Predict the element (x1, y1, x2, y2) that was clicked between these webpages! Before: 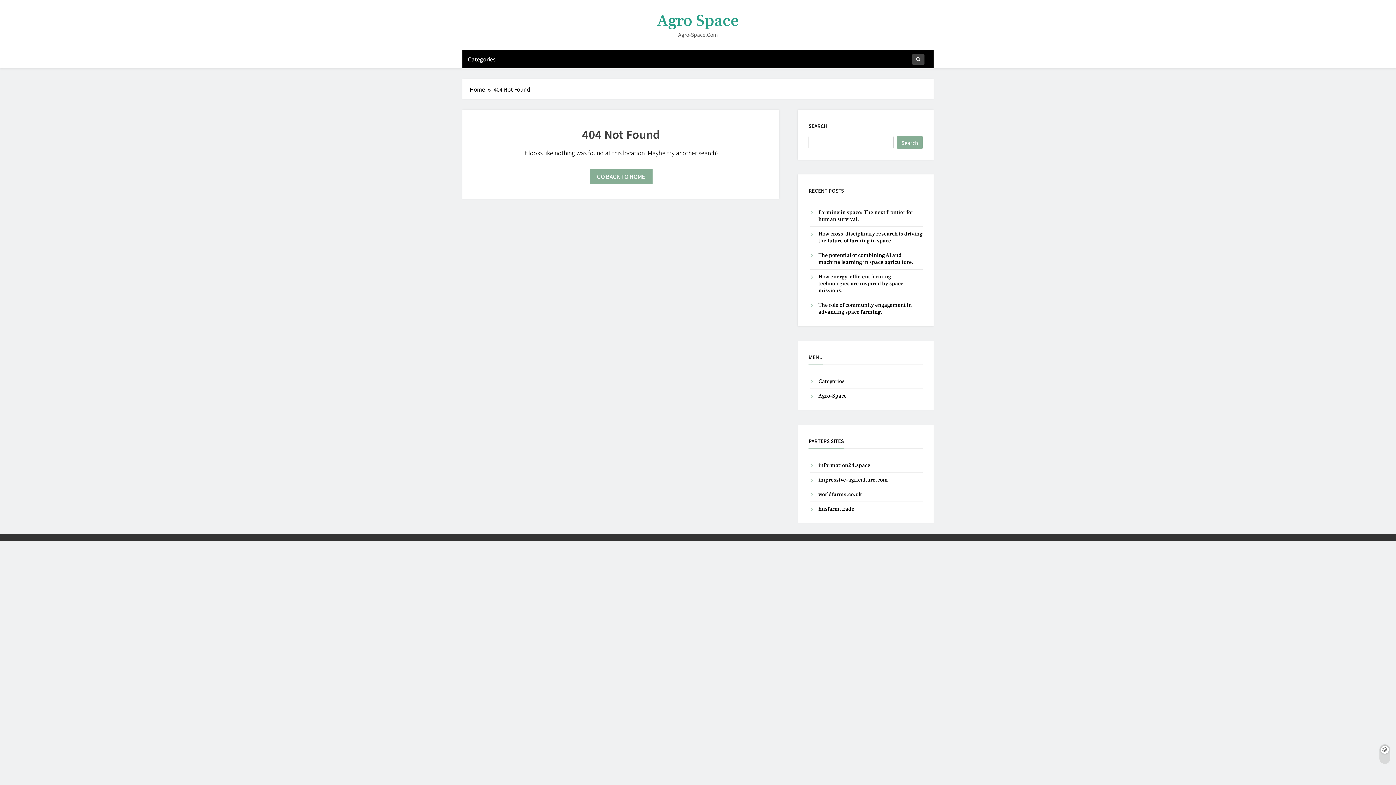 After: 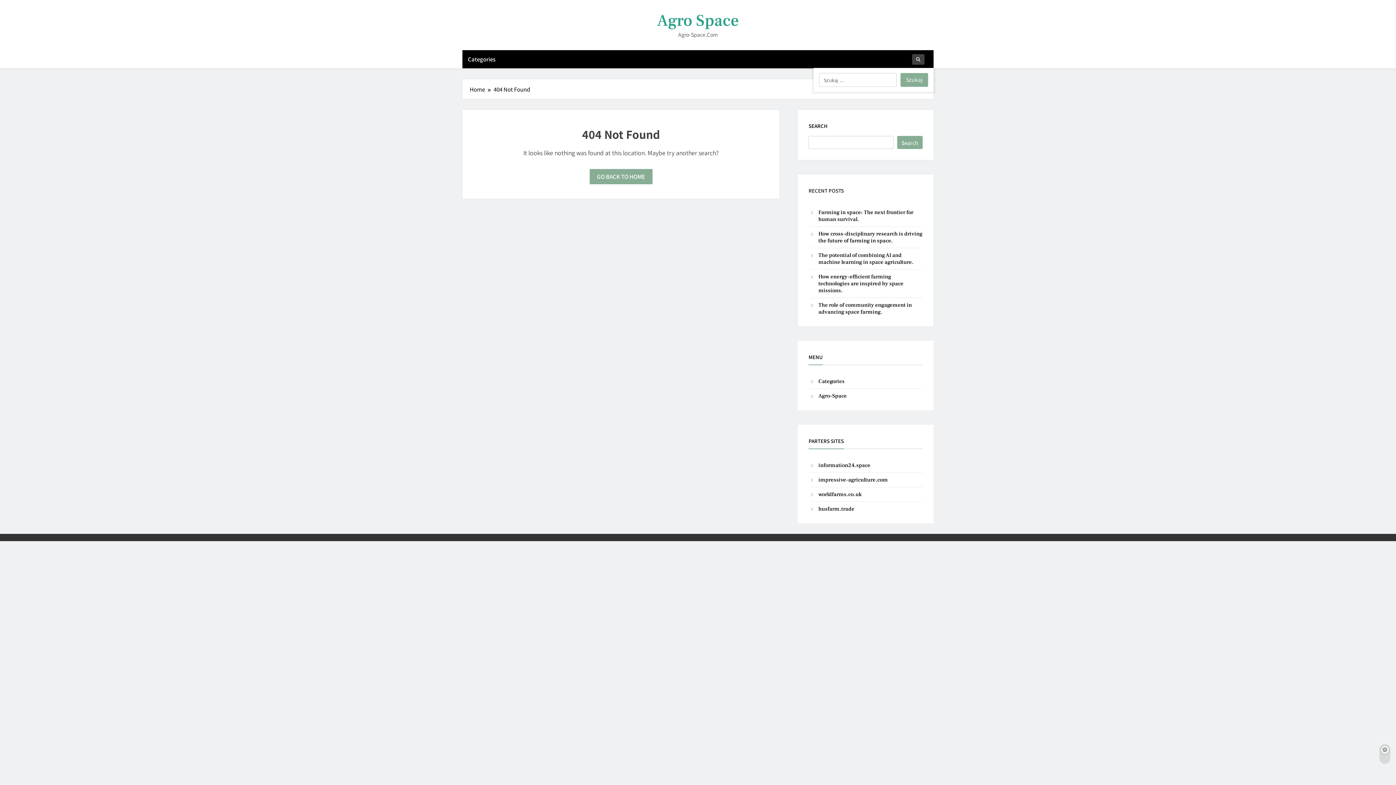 Action: bbox: (912, 54, 924, 64)